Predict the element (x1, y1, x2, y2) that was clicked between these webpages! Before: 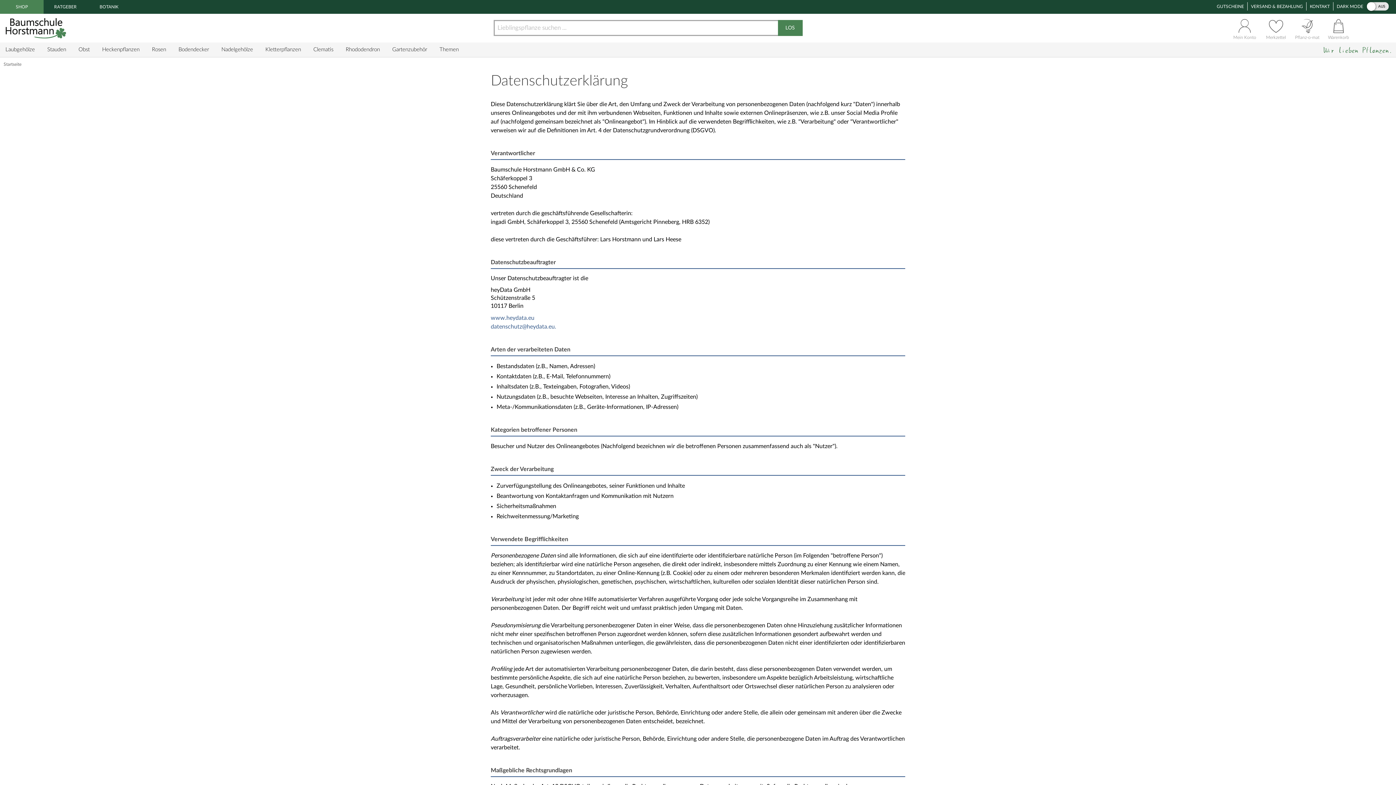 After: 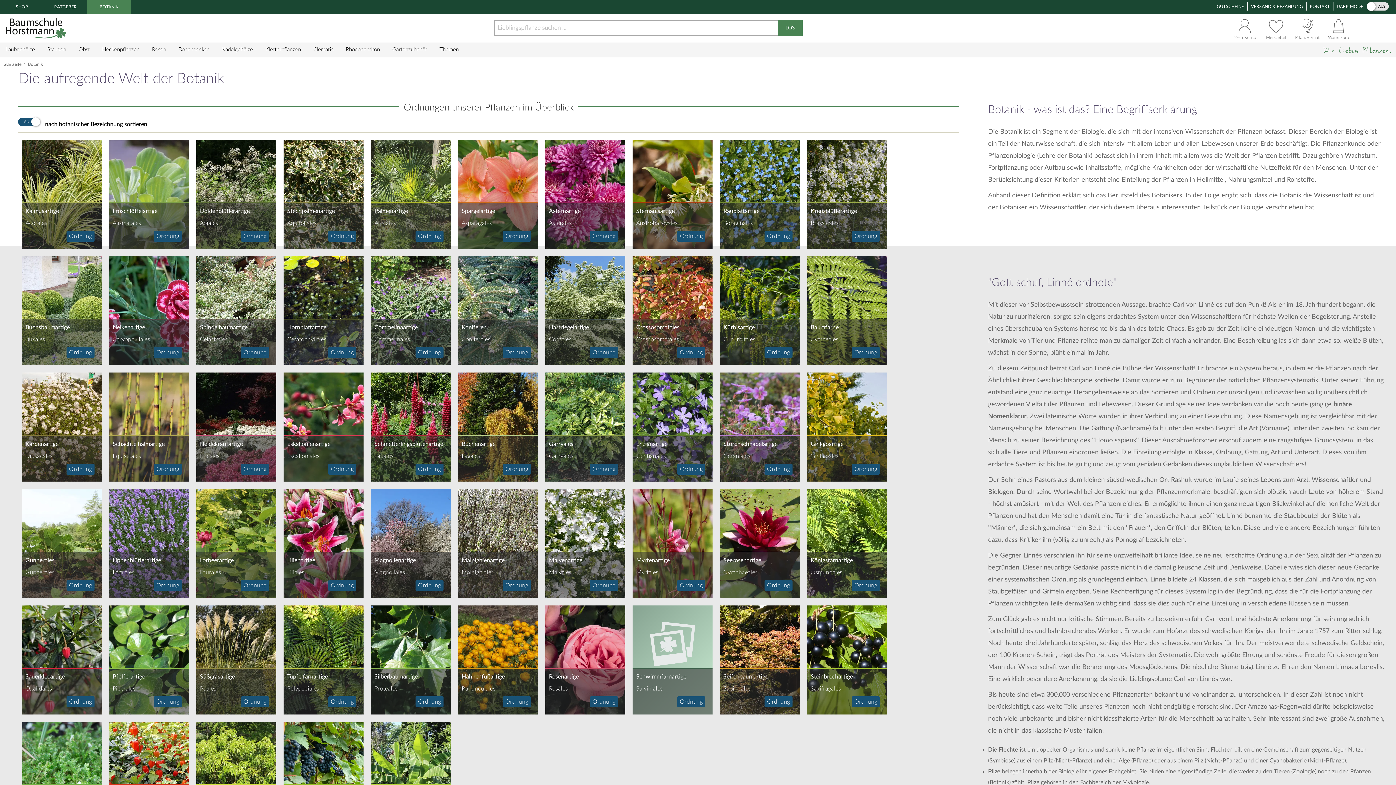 Action: label: BOTANIK bbox: (87, 0, 130, 13)